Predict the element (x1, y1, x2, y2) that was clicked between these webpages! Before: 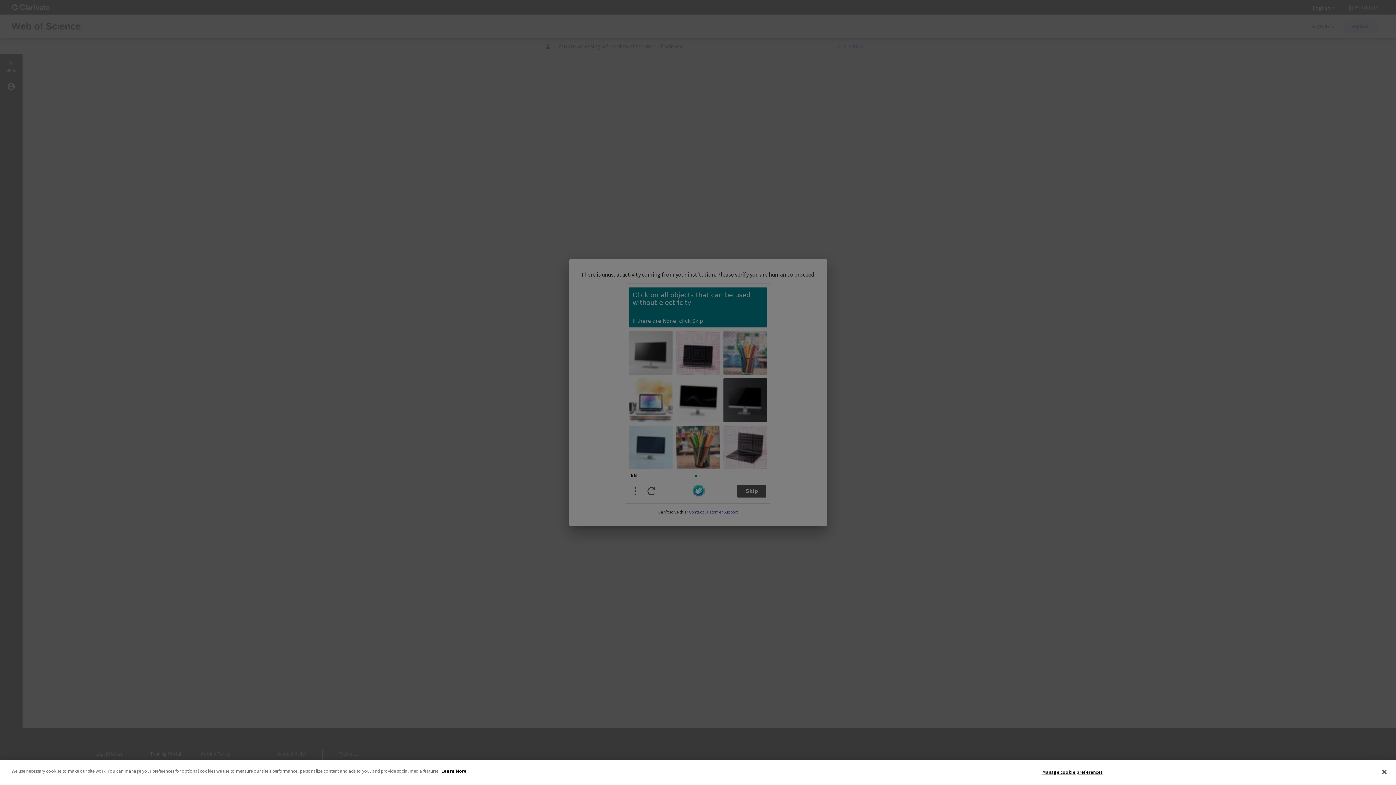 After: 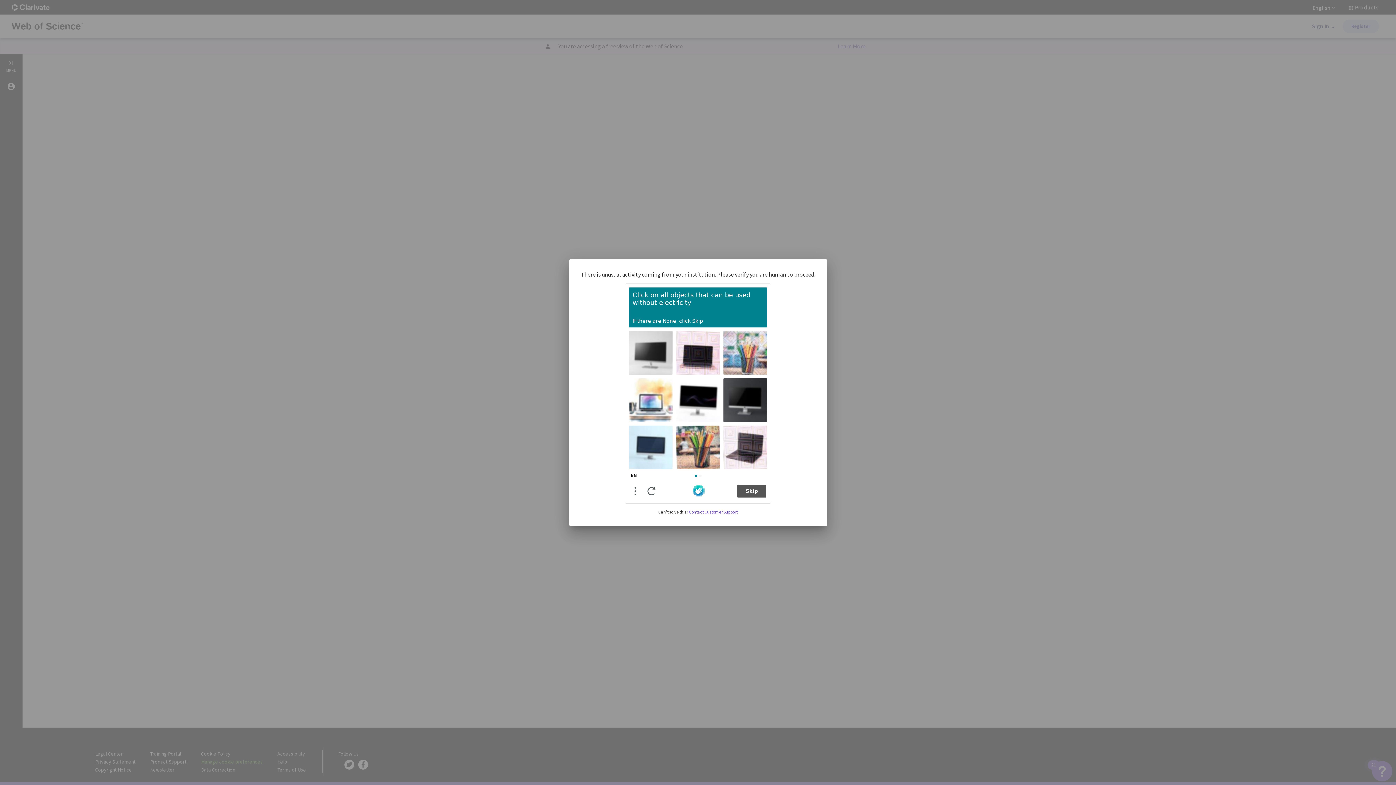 Action: bbox: (1376, 764, 1392, 780) label: Close